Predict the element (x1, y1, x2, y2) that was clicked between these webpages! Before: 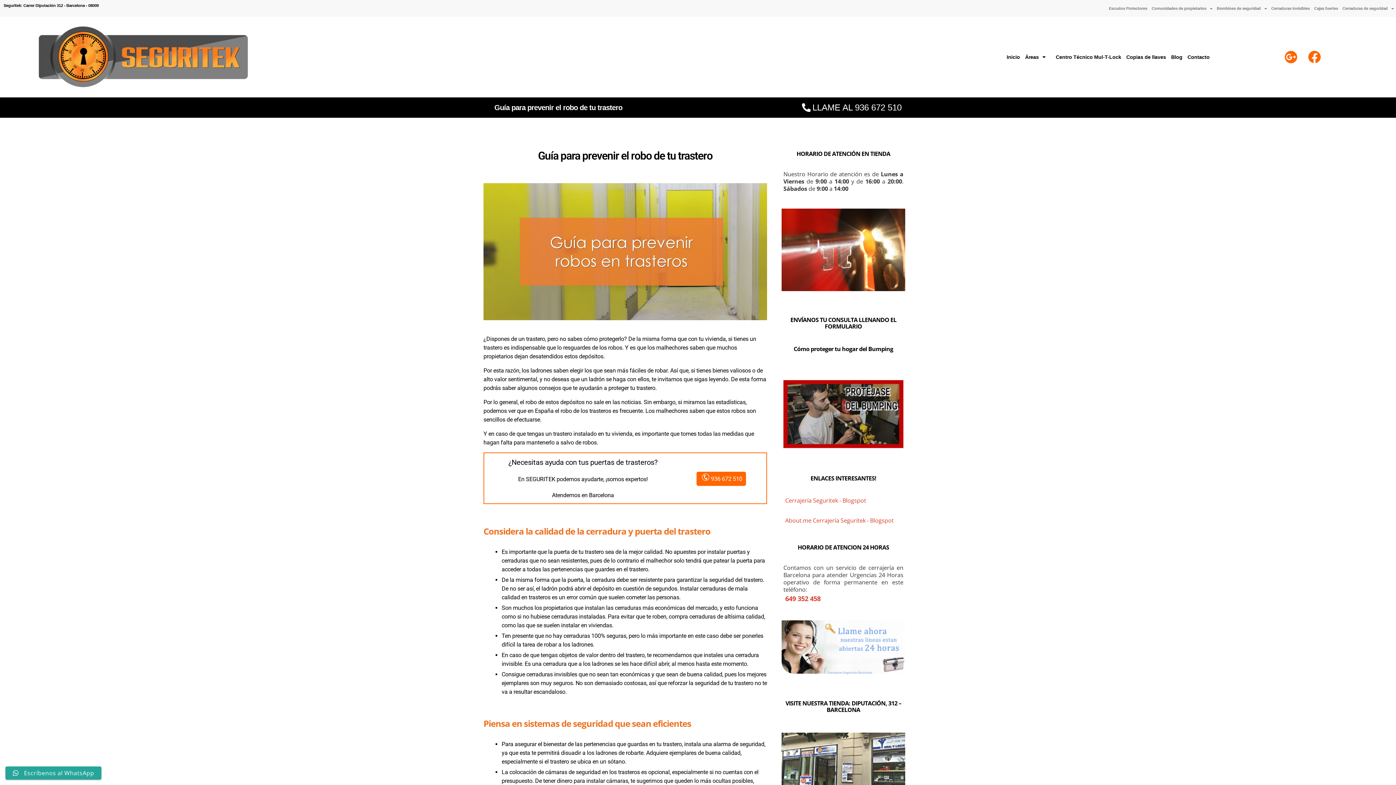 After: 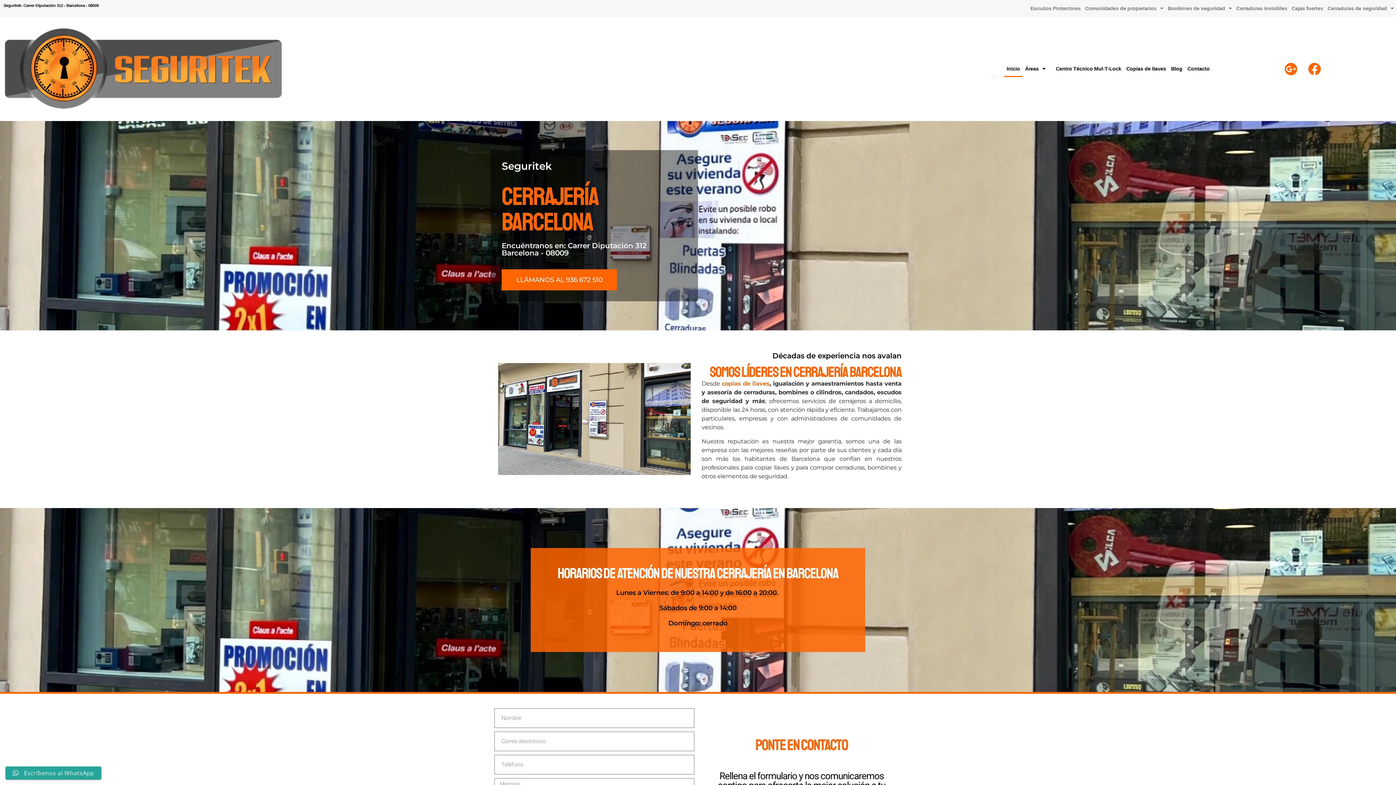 Action: bbox: (37, 20, 248, 93)